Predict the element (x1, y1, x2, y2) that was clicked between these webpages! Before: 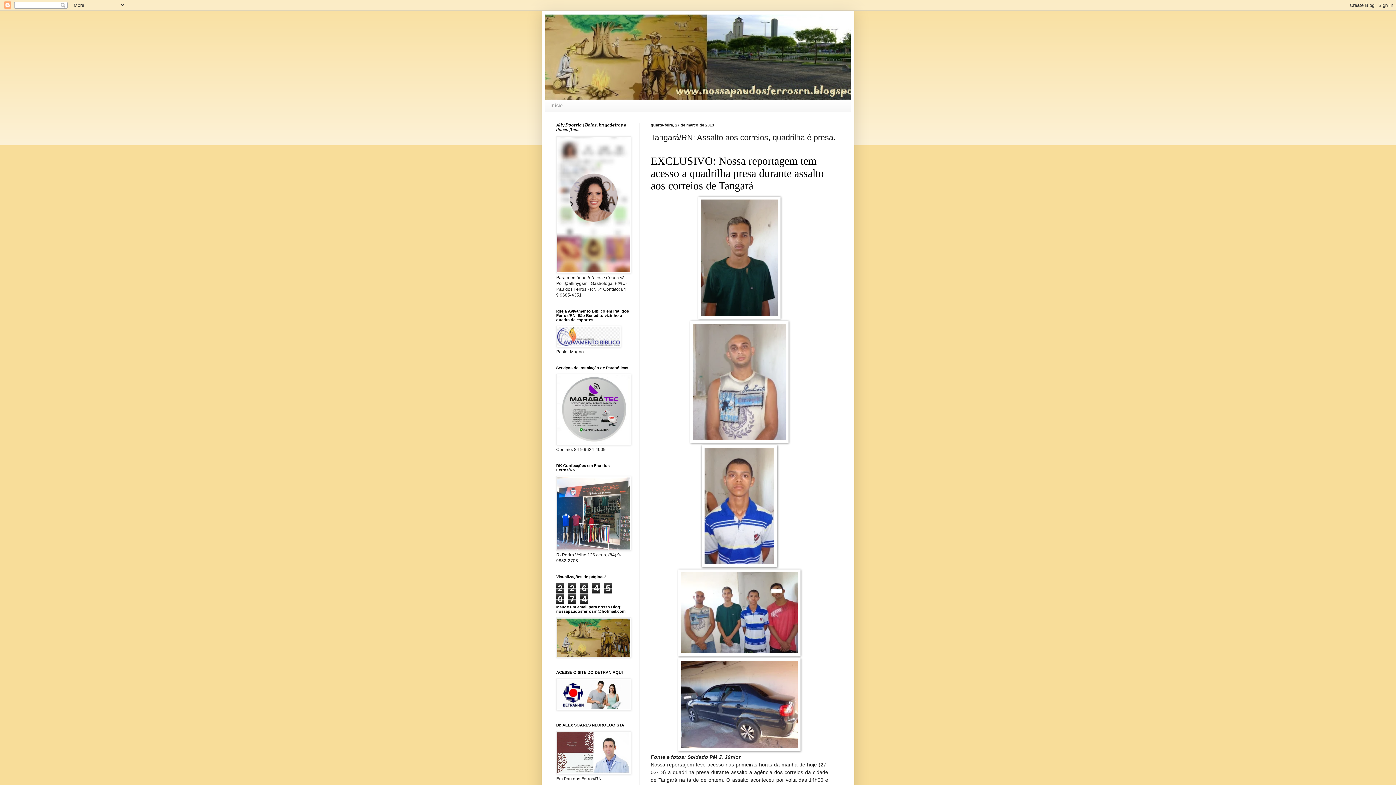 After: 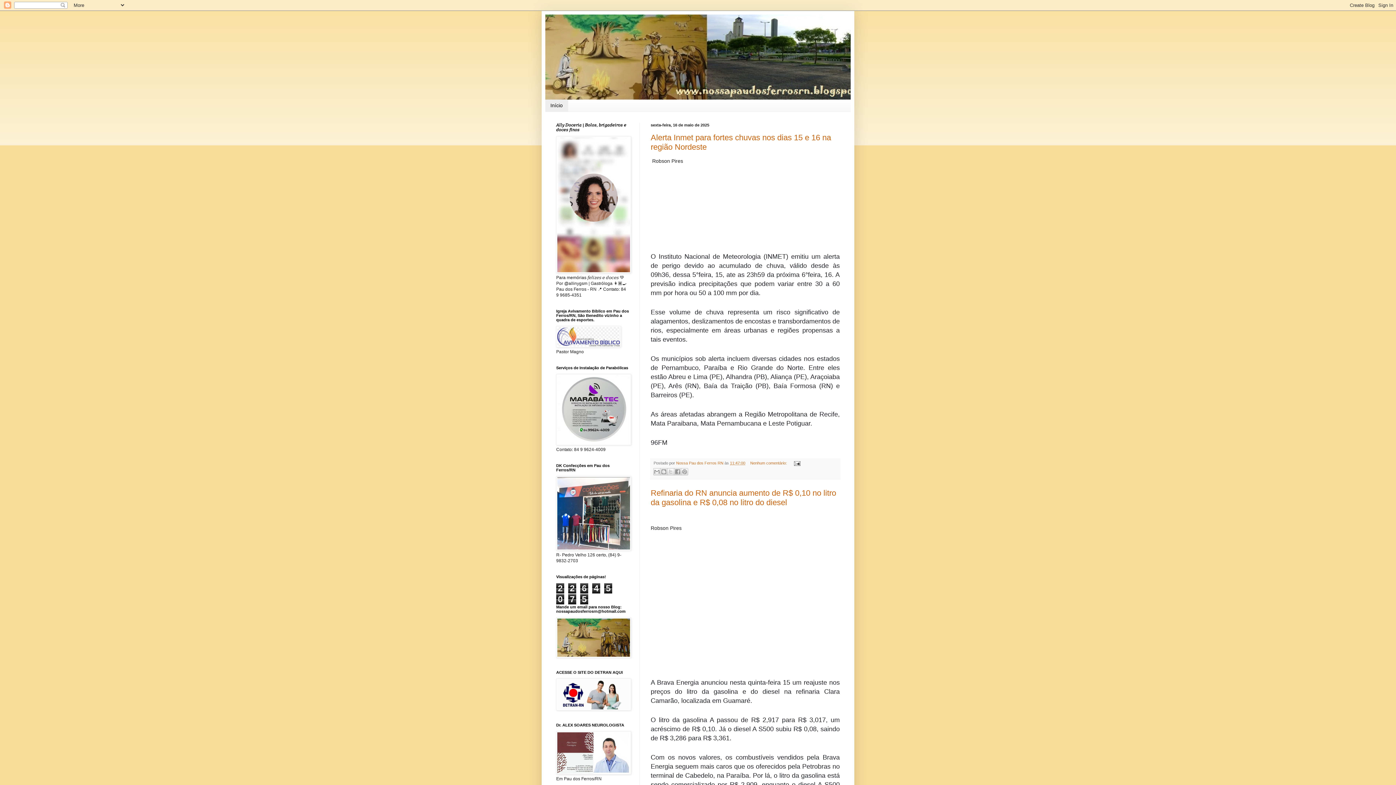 Action: bbox: (545, 14, 850, 99)